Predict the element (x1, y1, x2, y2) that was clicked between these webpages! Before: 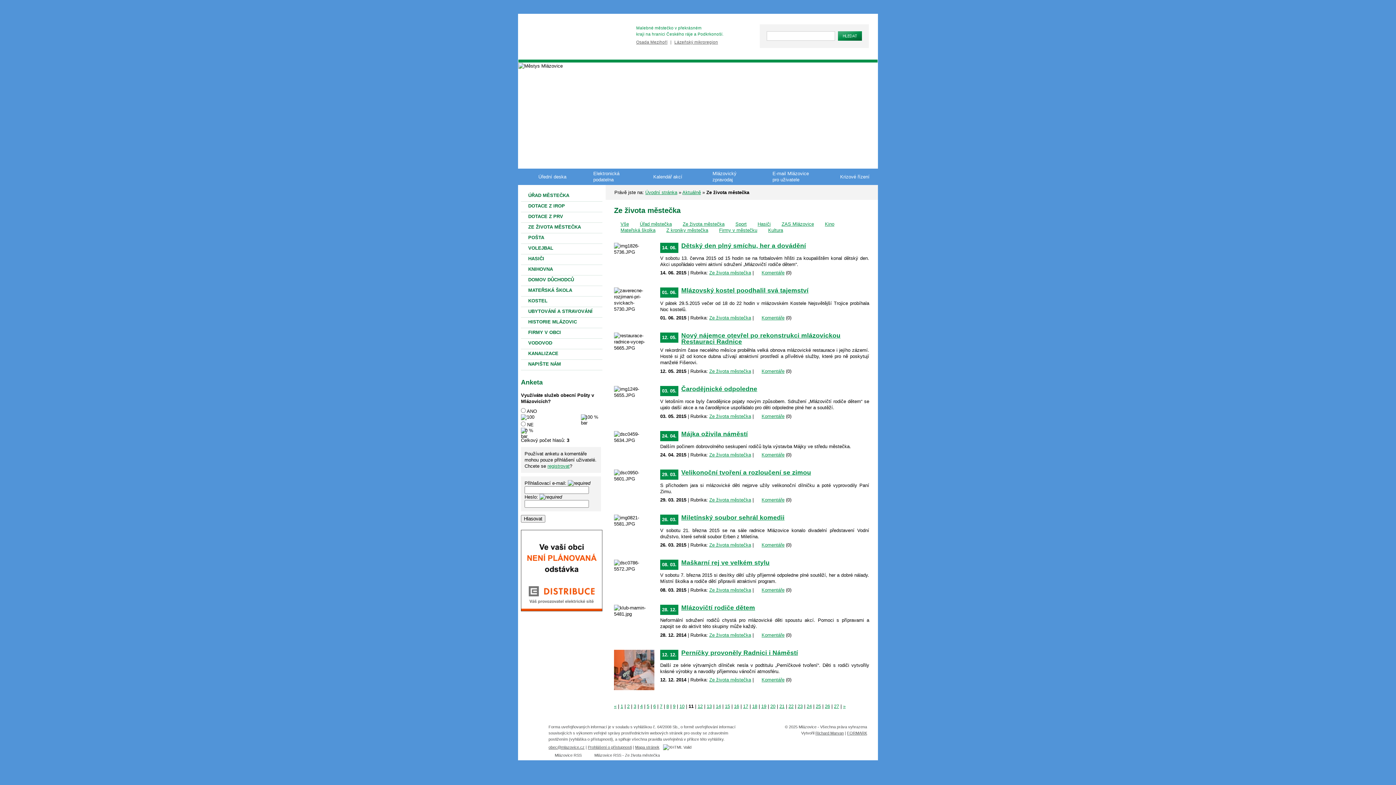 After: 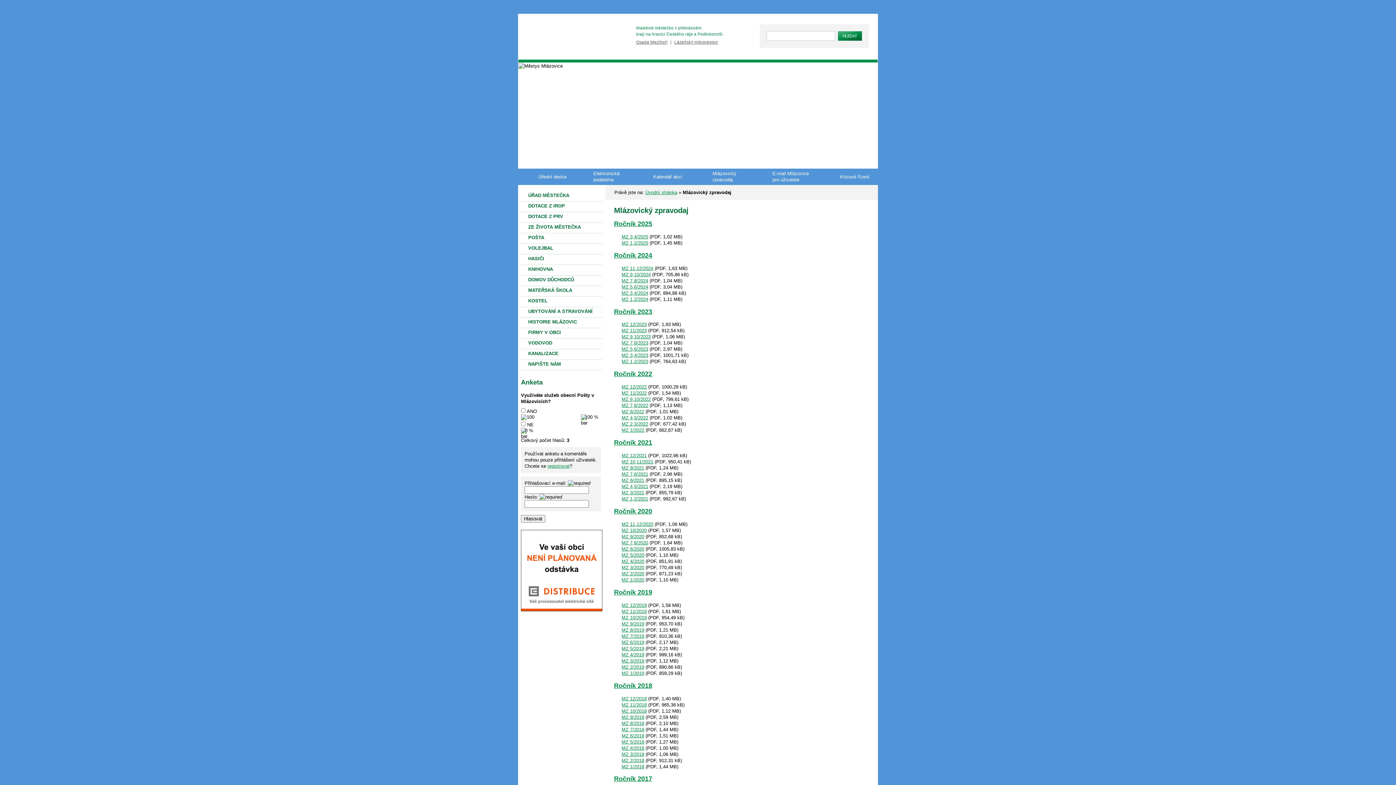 Action: bbox: (692, 168, 752, 185) label: Mlázovický zpravodaj